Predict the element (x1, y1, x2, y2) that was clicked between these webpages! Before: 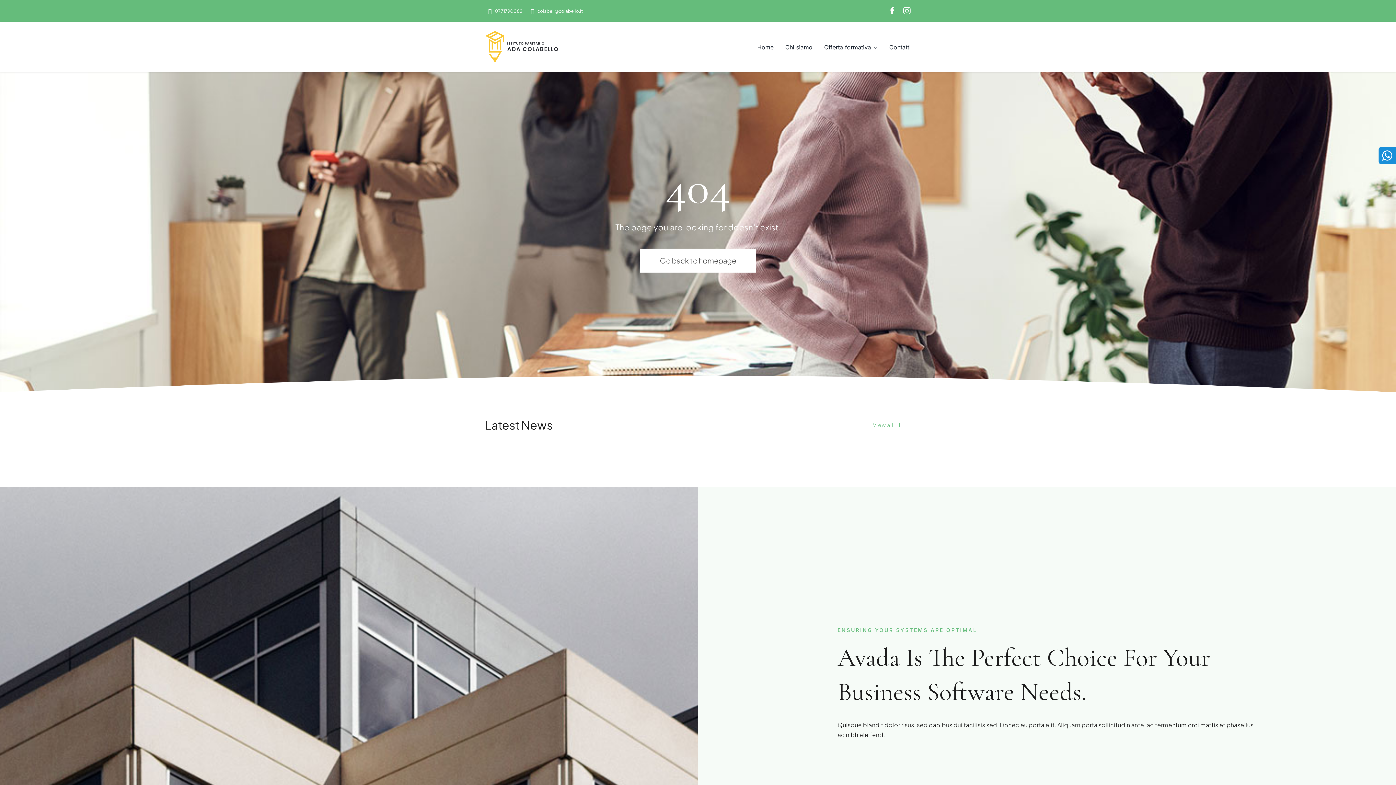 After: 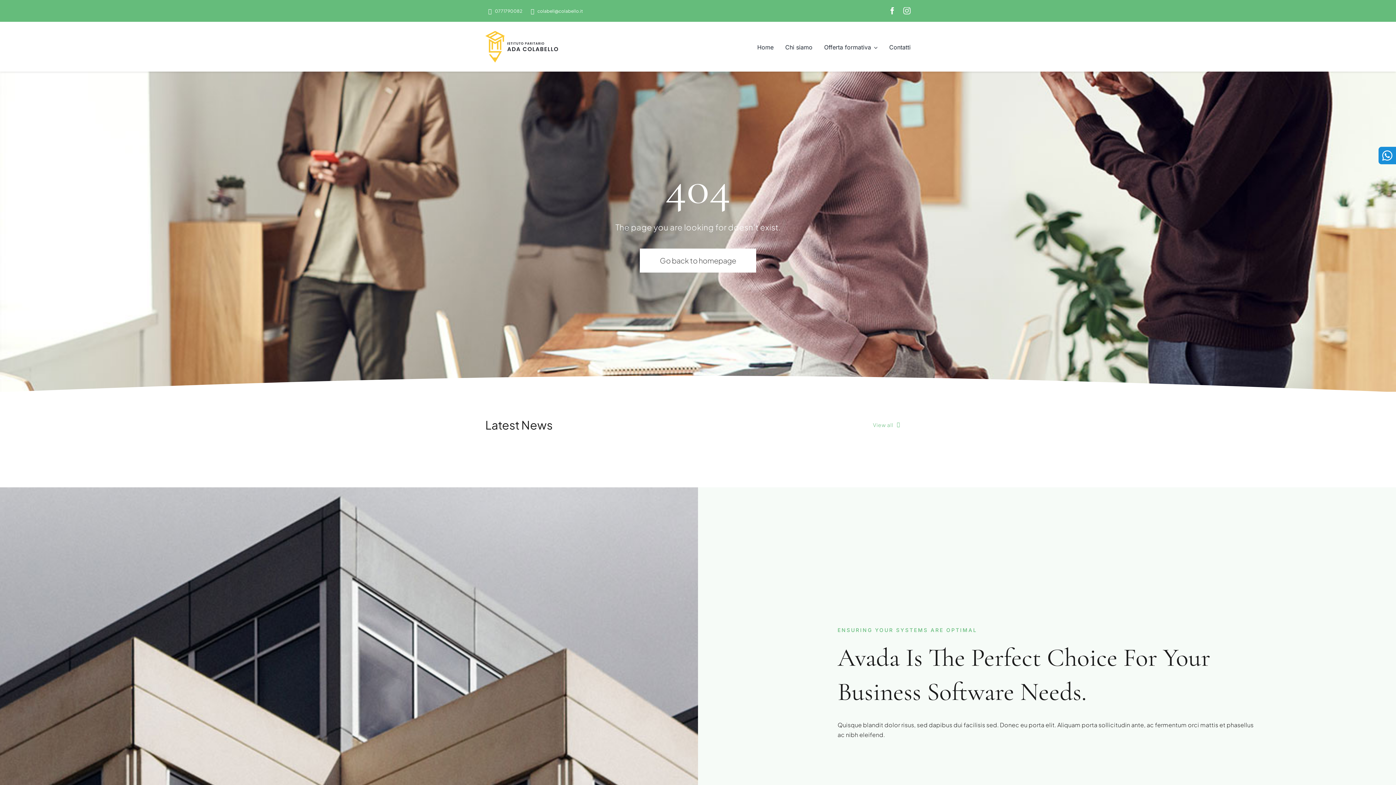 Action: label: instagram bbox: (903, 7, 910, 14)